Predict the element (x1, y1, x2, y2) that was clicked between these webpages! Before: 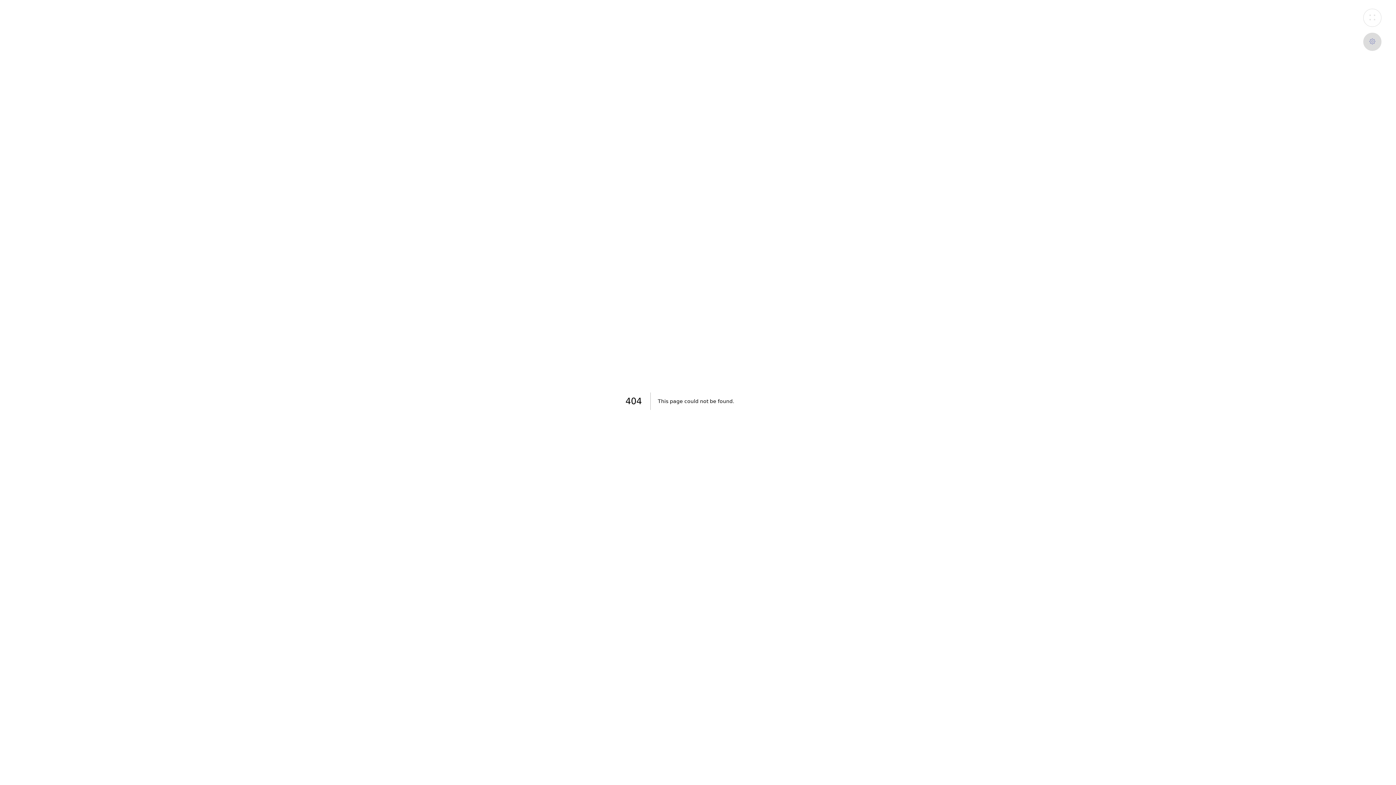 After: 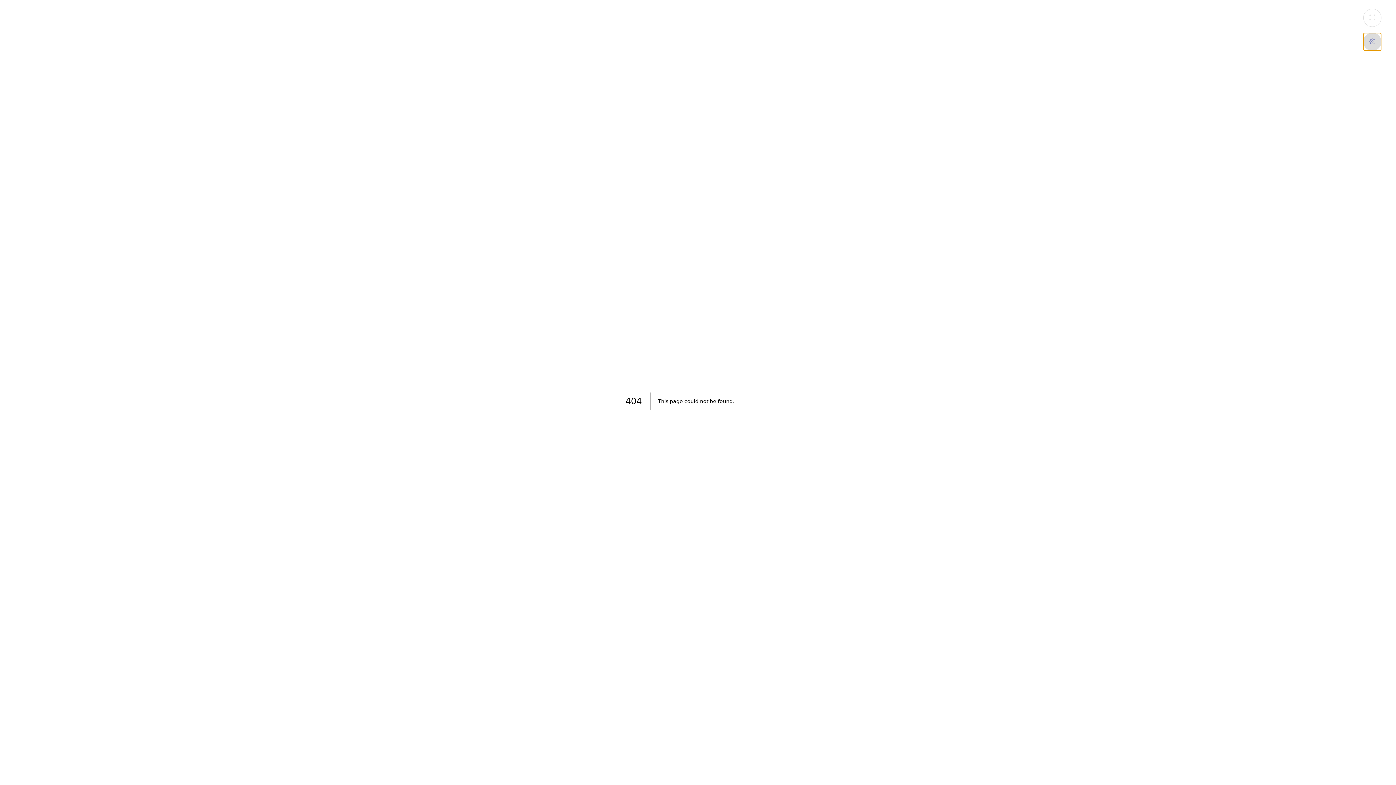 Action: bbox: (1363, 32, 1381, 50)